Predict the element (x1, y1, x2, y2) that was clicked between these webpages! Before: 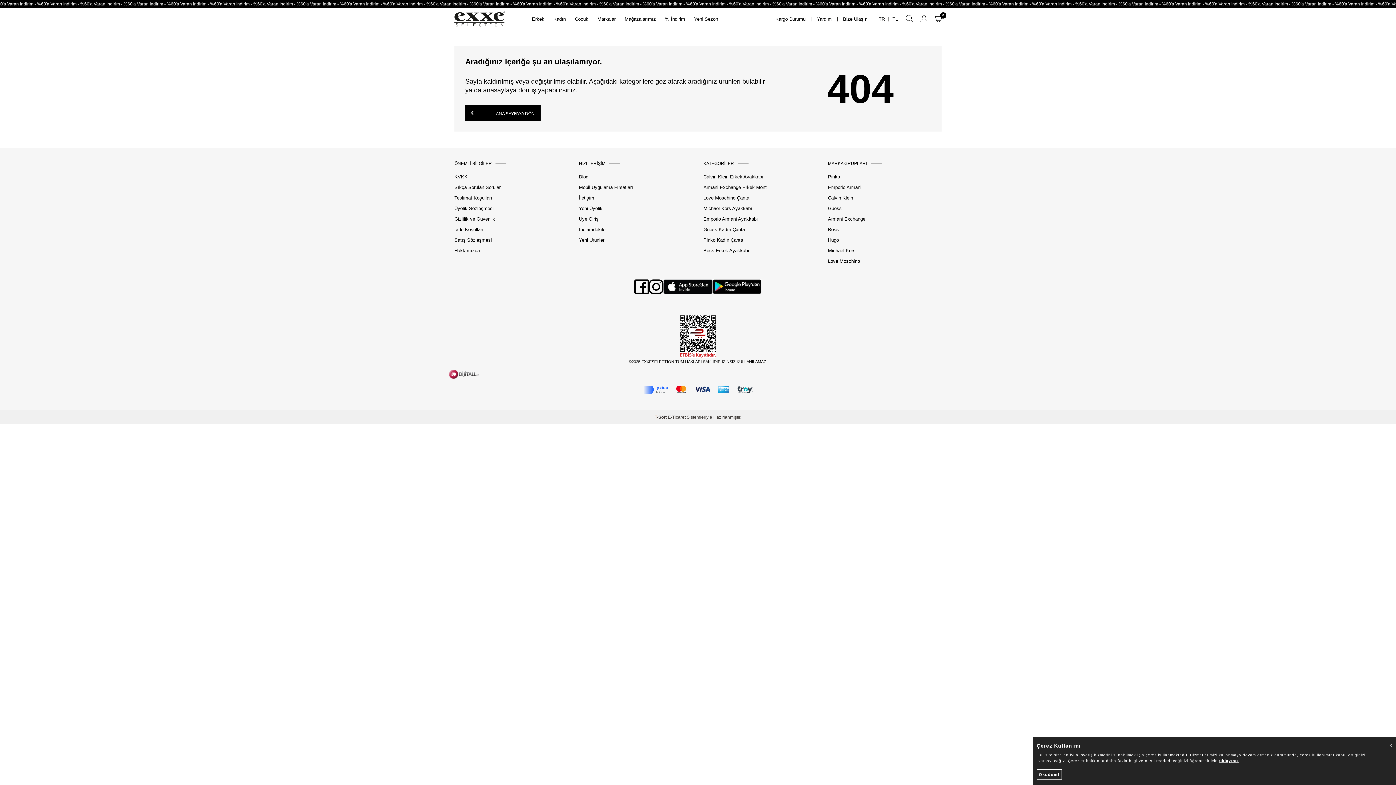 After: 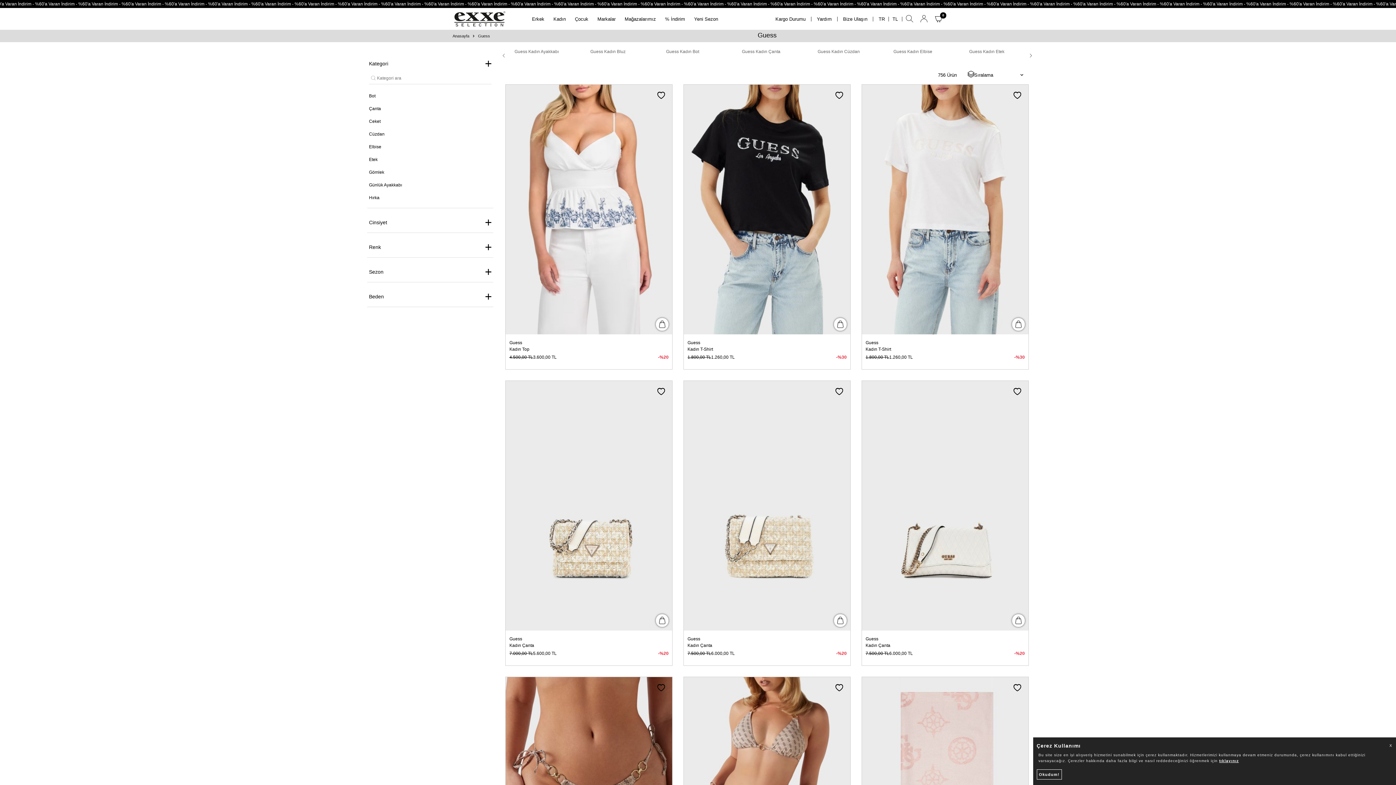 Action: bbox: (828, 205, 941, 211) label: Guess